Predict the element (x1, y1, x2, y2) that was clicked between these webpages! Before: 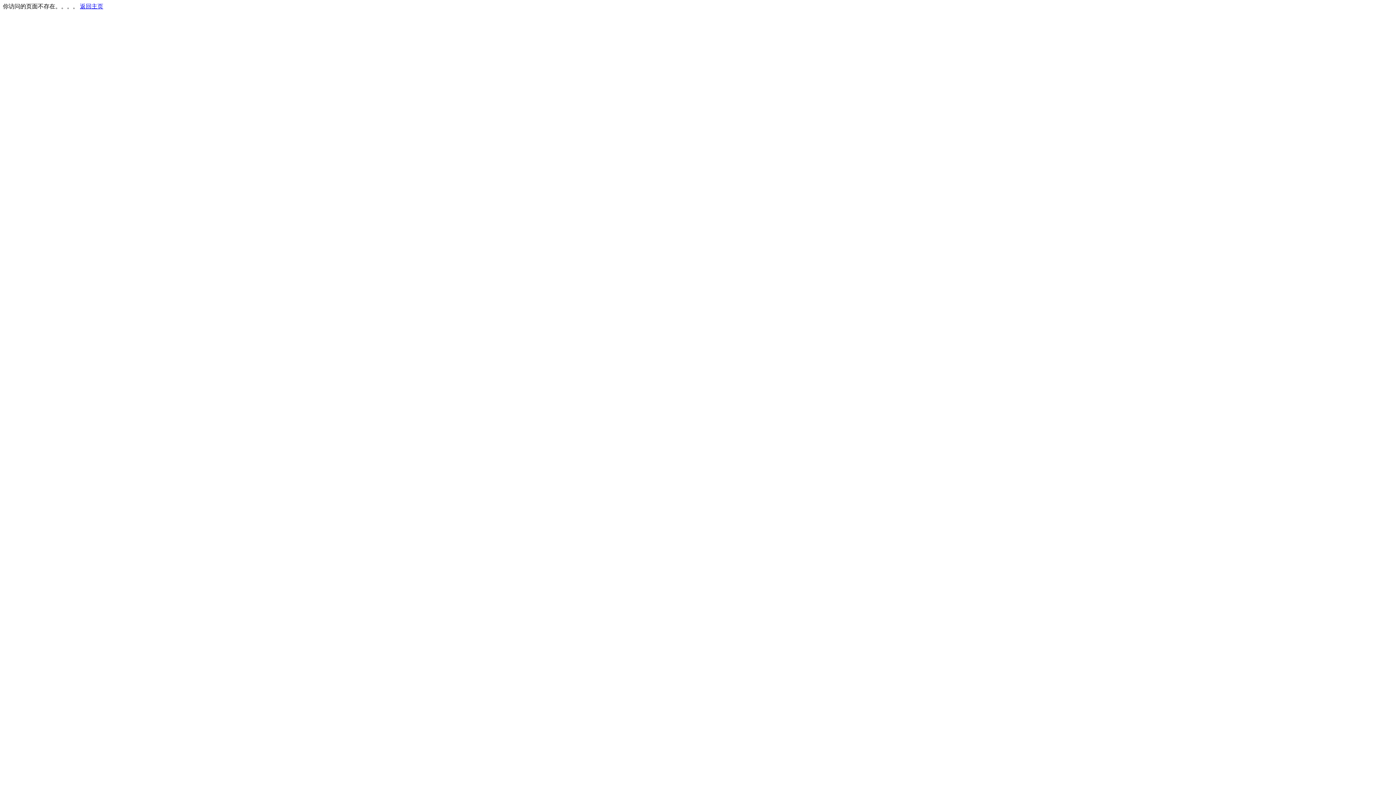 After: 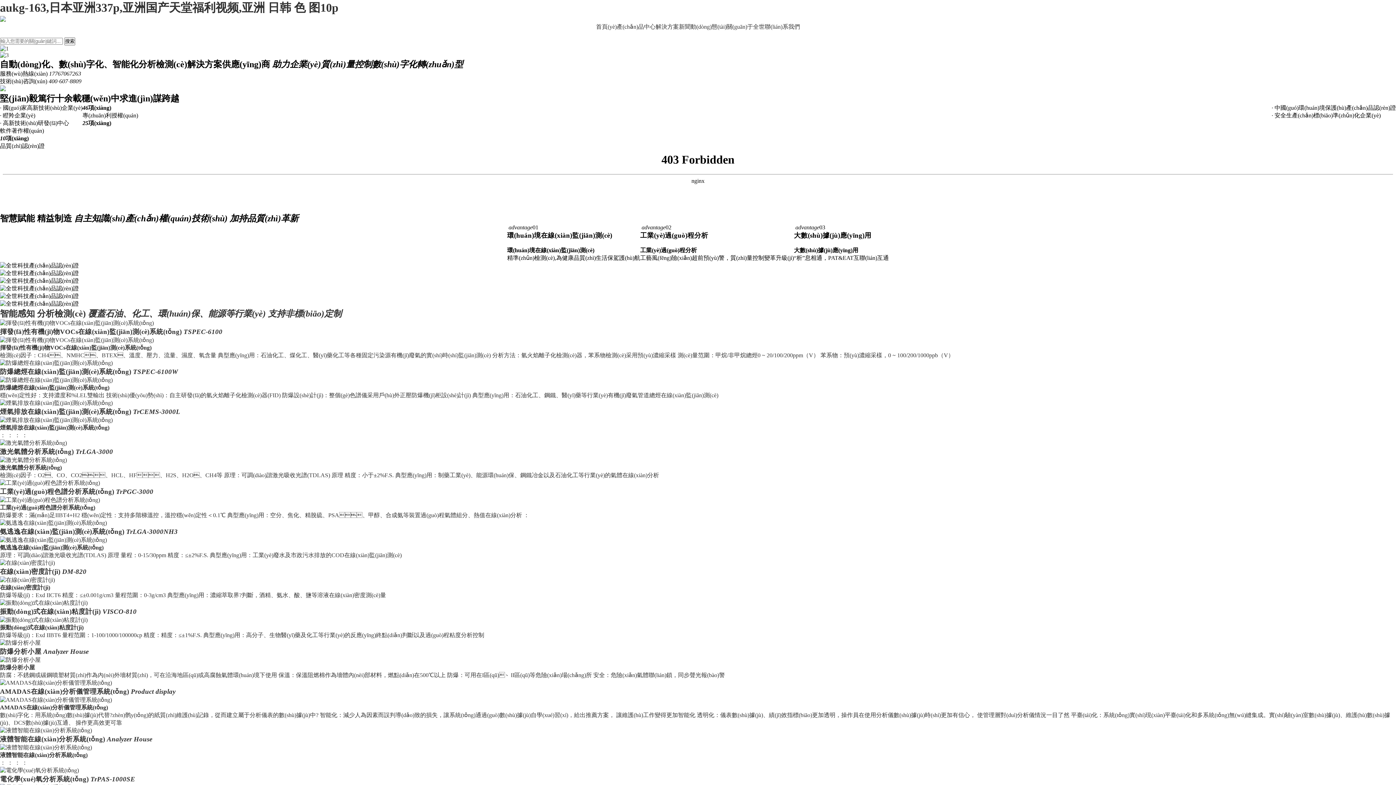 Action: bbox: (80, 3, 103, 9) label: 返回主页